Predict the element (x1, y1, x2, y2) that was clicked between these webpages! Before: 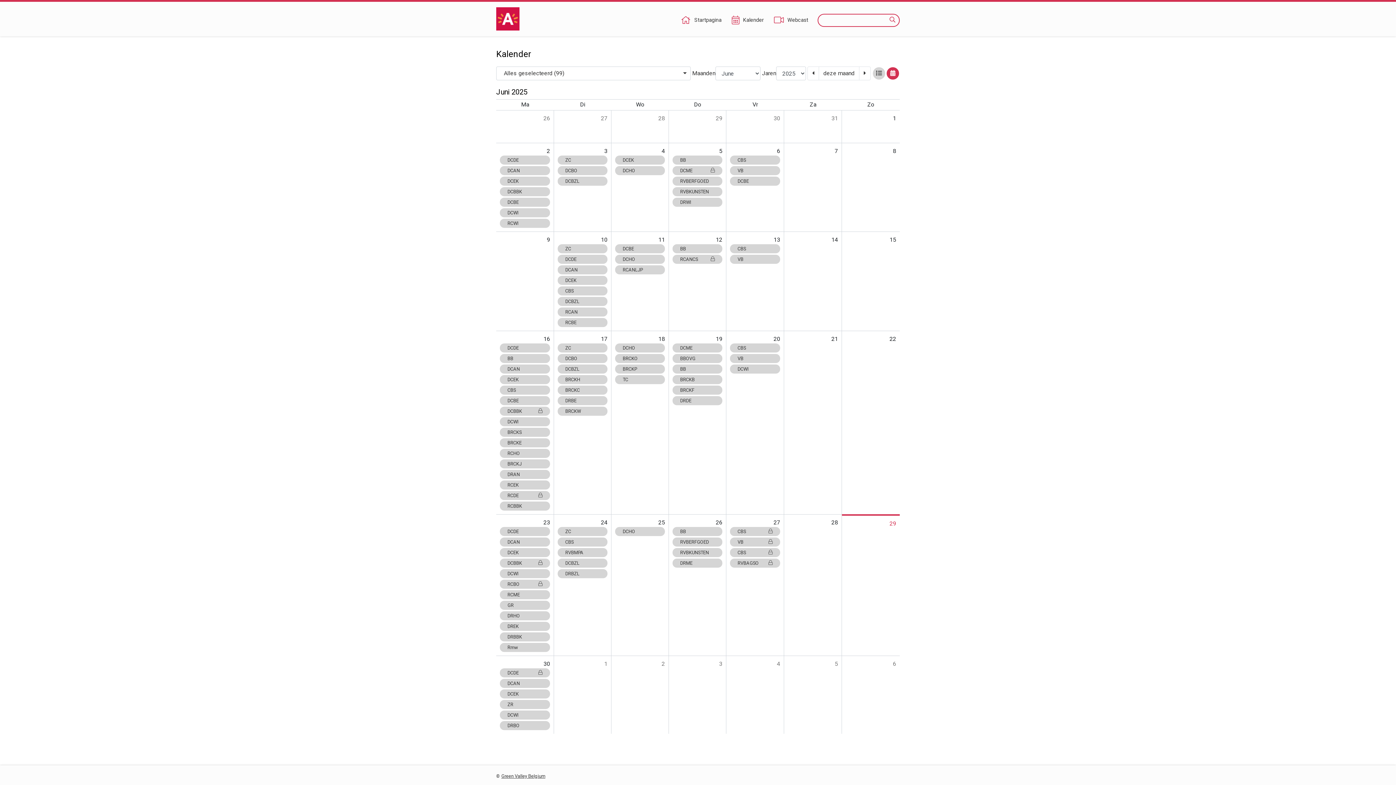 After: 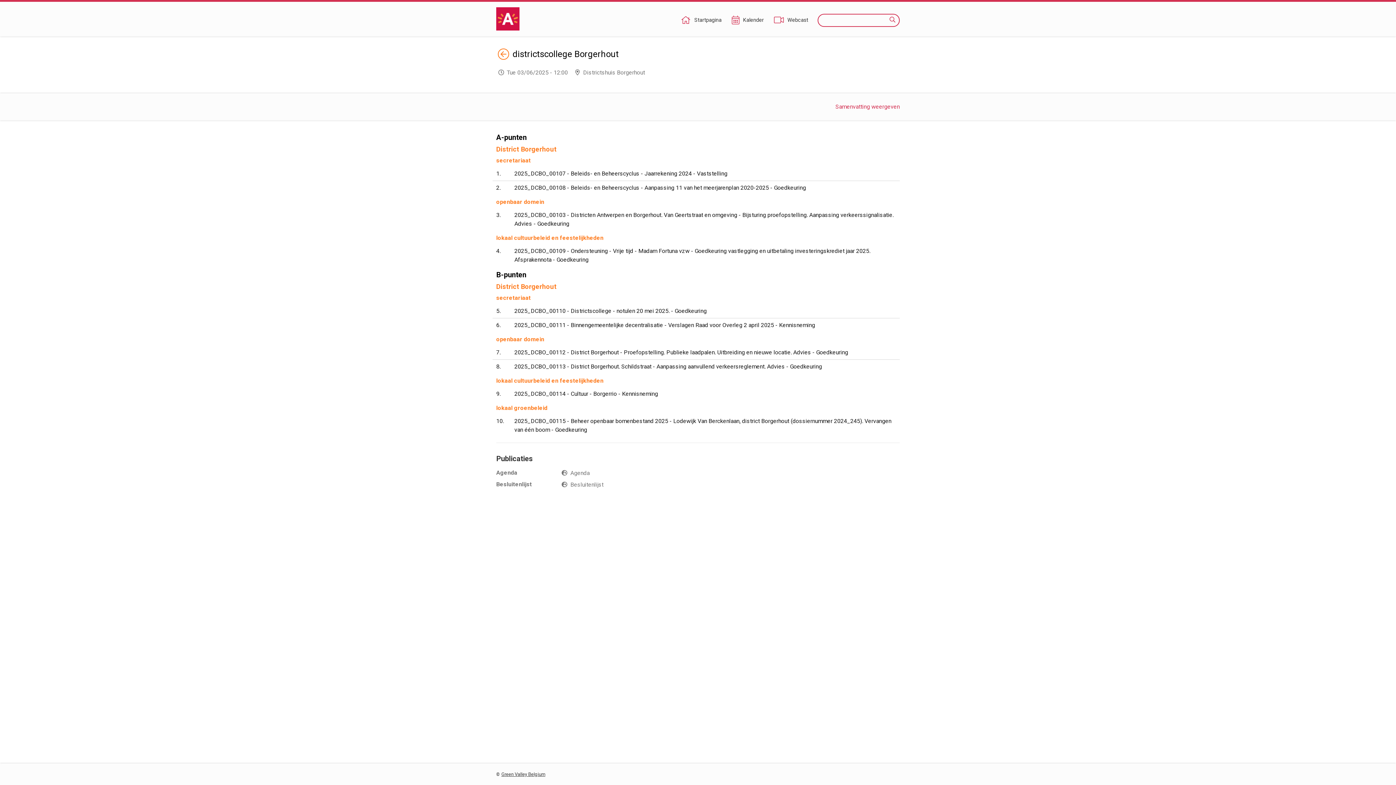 Action: label: DCBO bbox: (557, 166, 607, 175)